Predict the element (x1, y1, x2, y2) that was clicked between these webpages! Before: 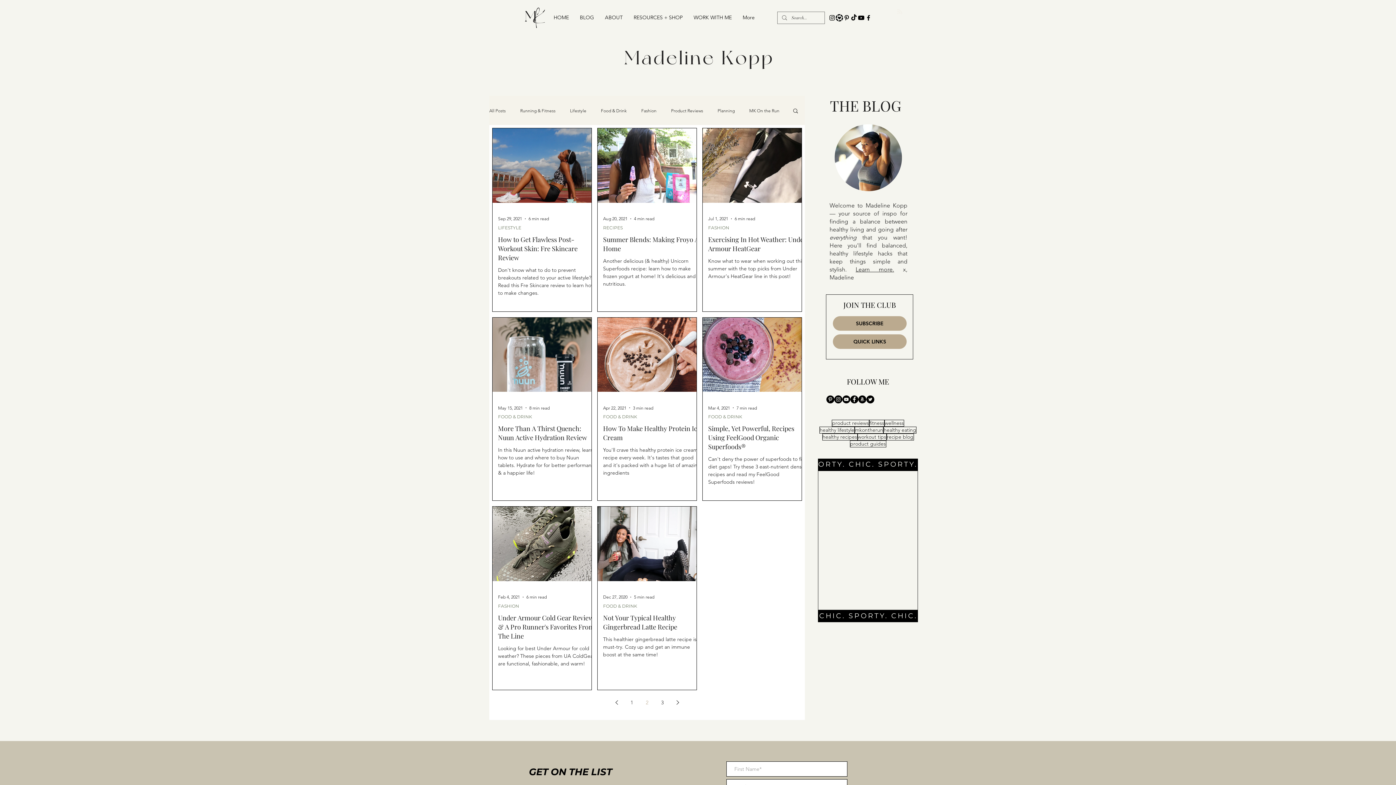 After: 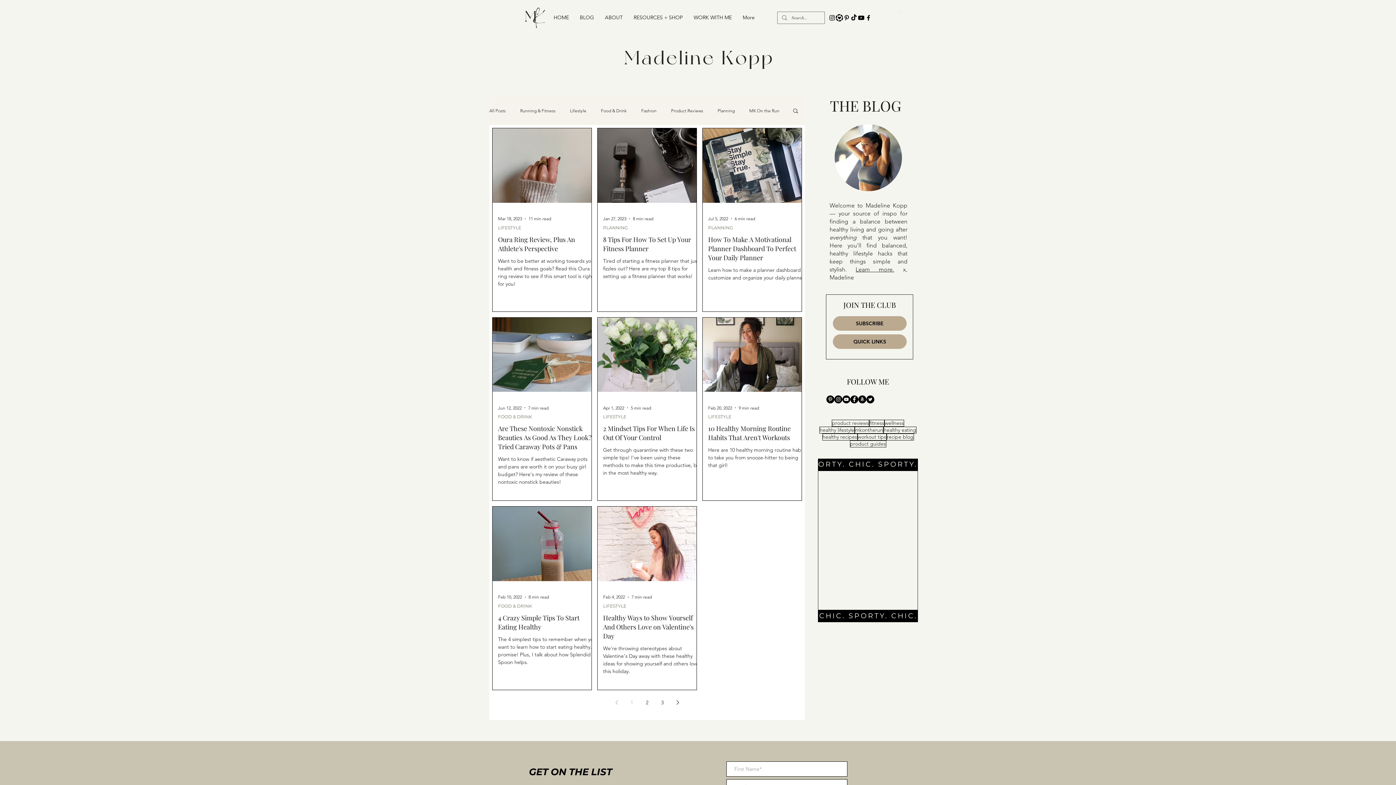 Action: label: wellness bbox: (884, 420, 904, 426)